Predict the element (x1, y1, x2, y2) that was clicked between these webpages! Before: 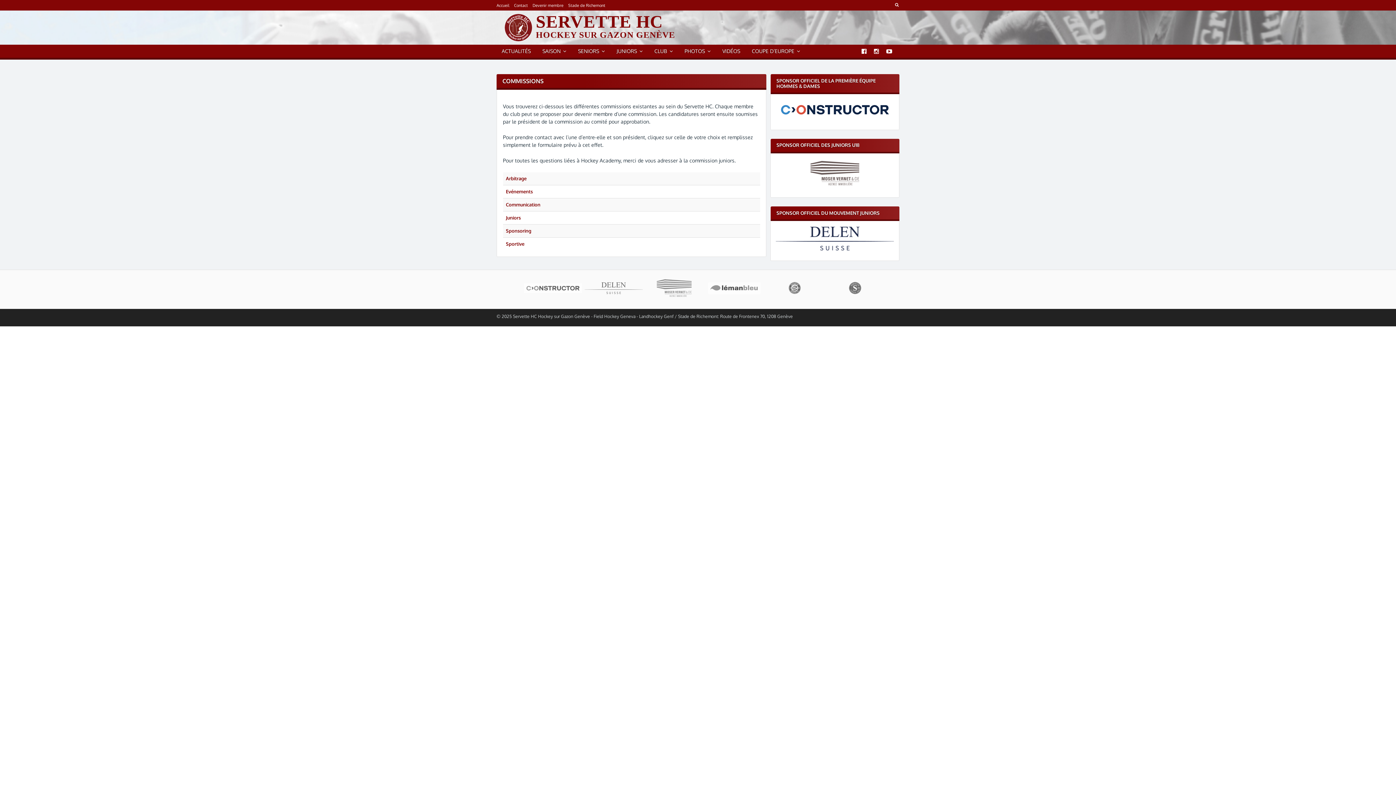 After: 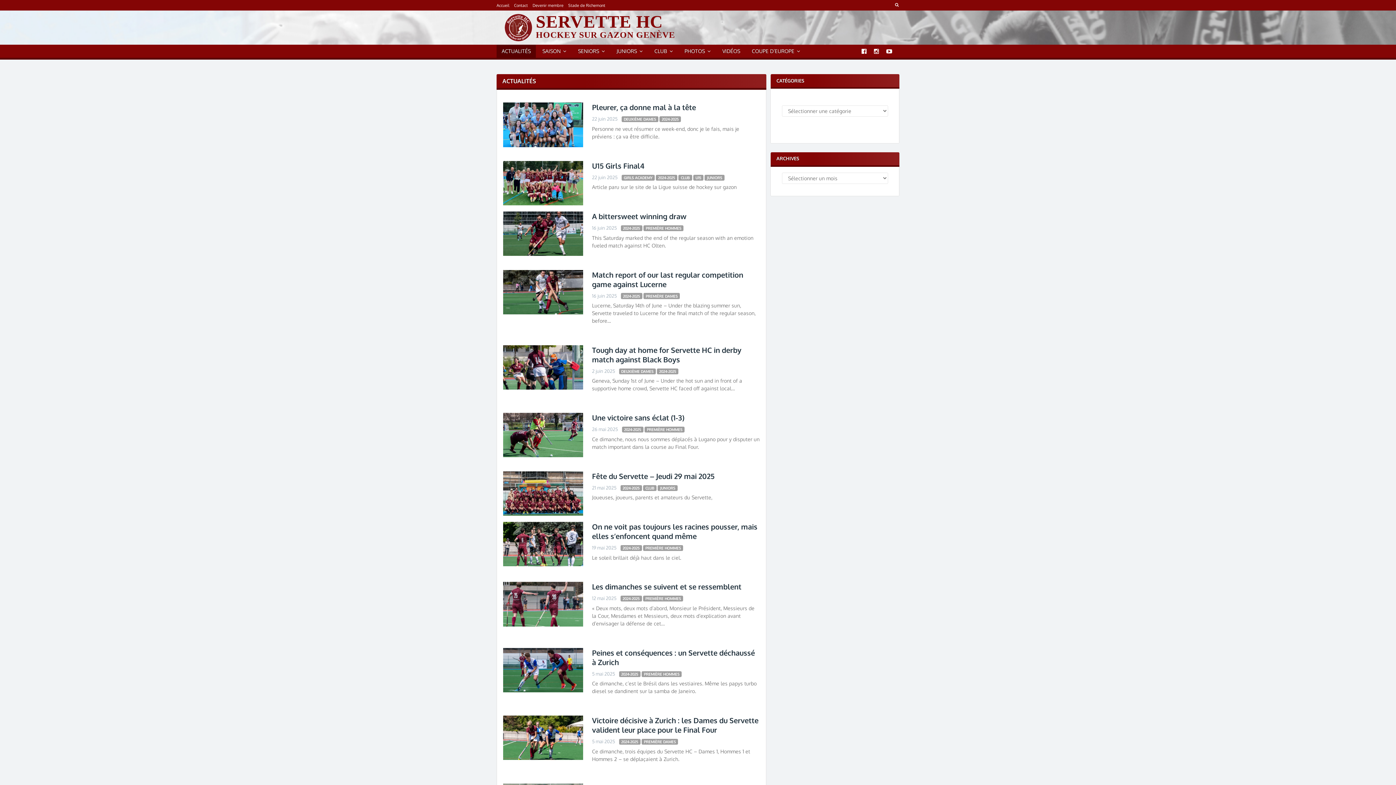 Action: label: ACTUALITÉS bbox: (496, 44, 536, 57)